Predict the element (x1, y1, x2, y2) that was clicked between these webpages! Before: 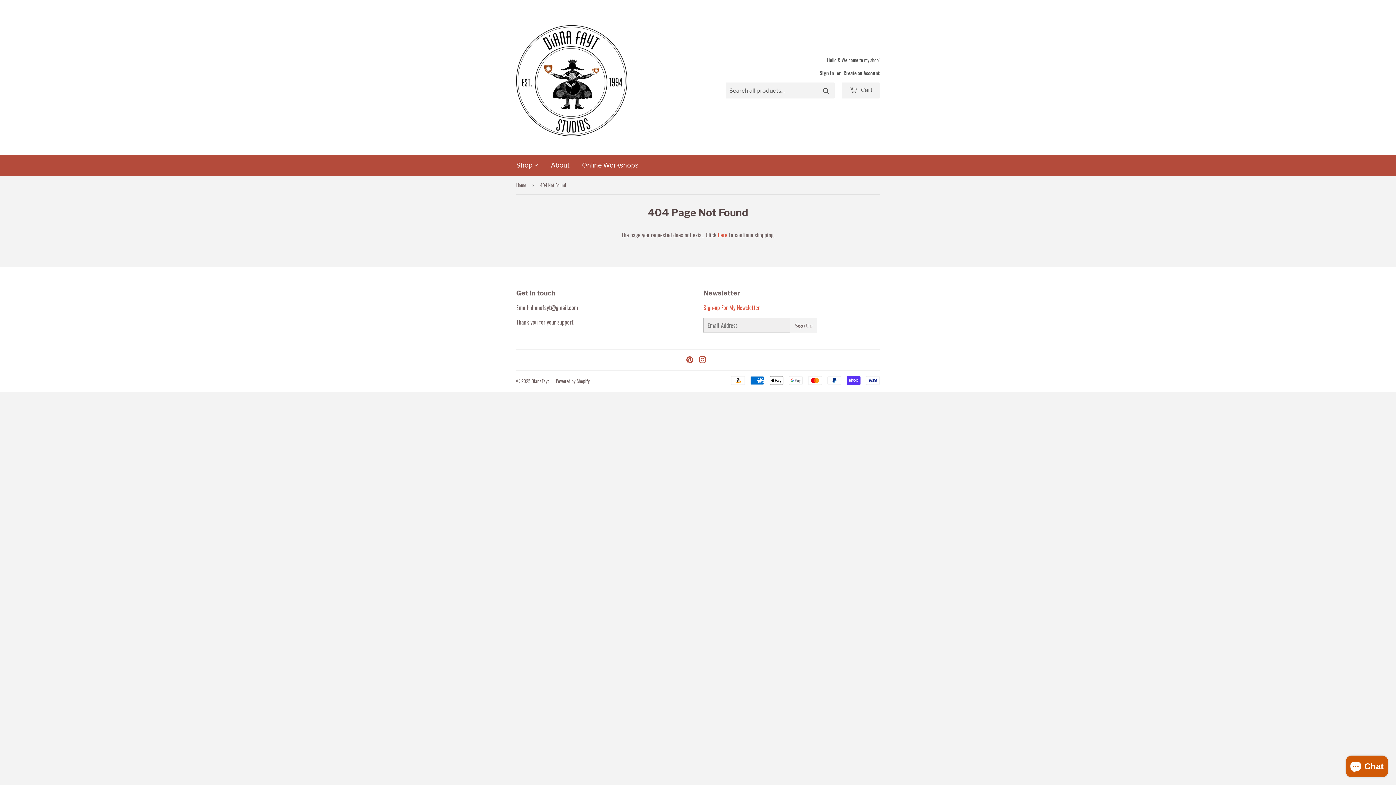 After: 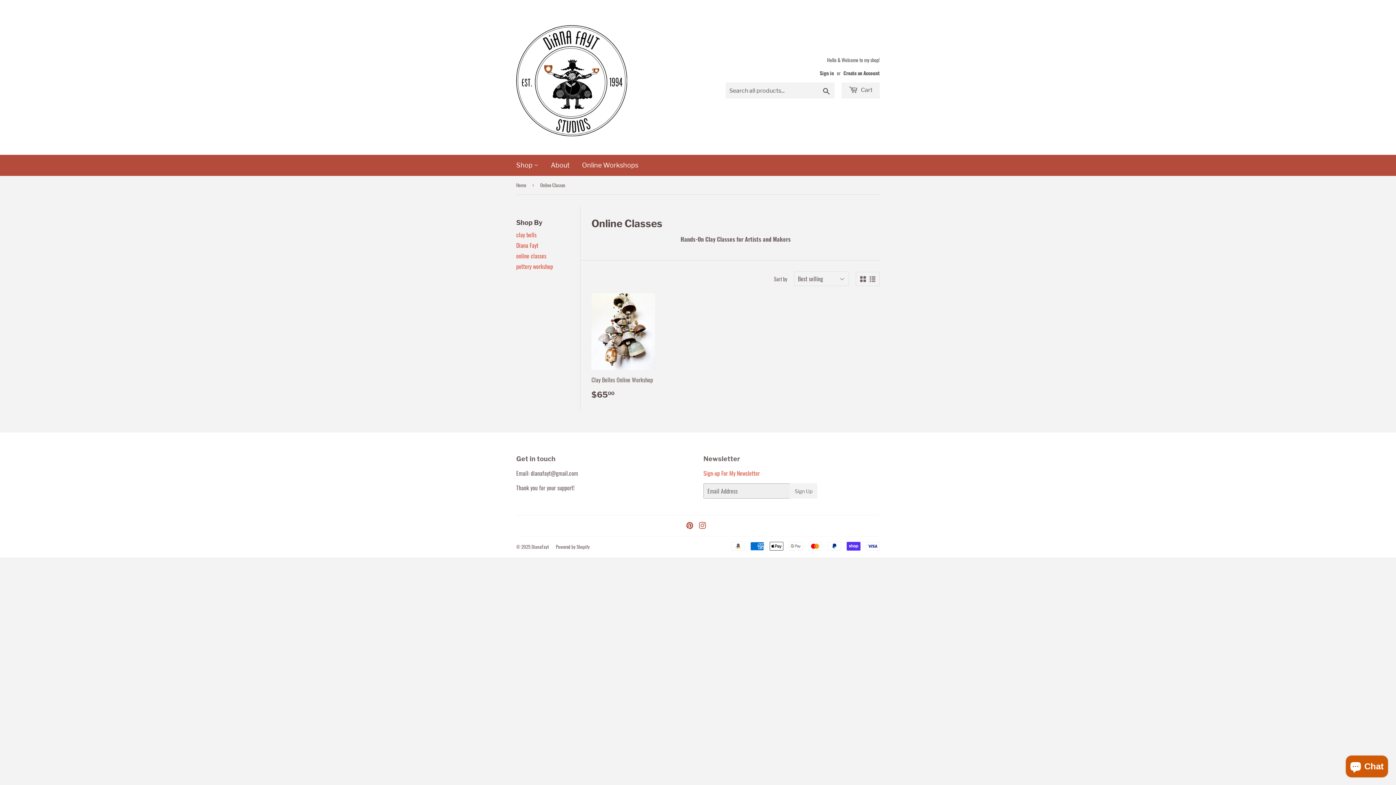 Action: bbox: (576, 154, 644, 176) label: Online Workshops